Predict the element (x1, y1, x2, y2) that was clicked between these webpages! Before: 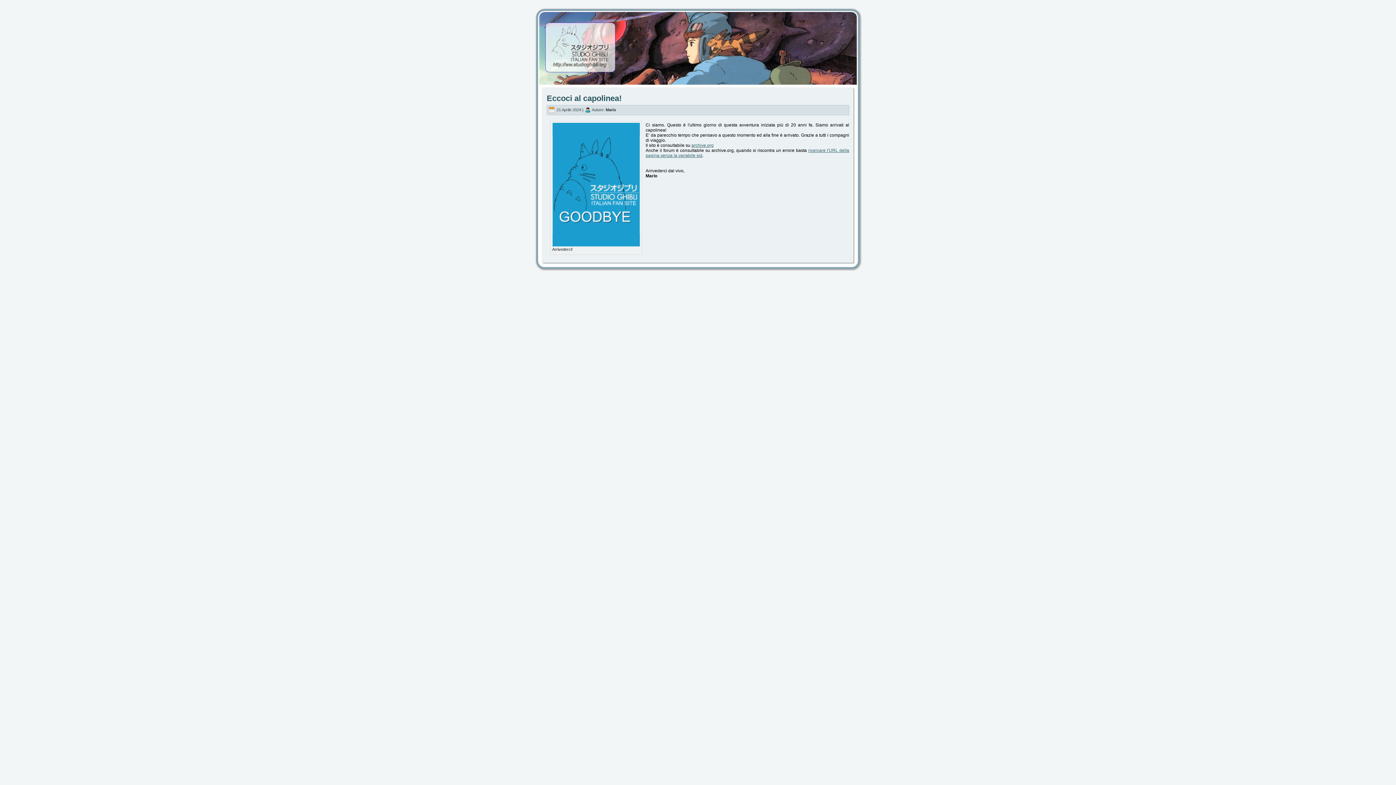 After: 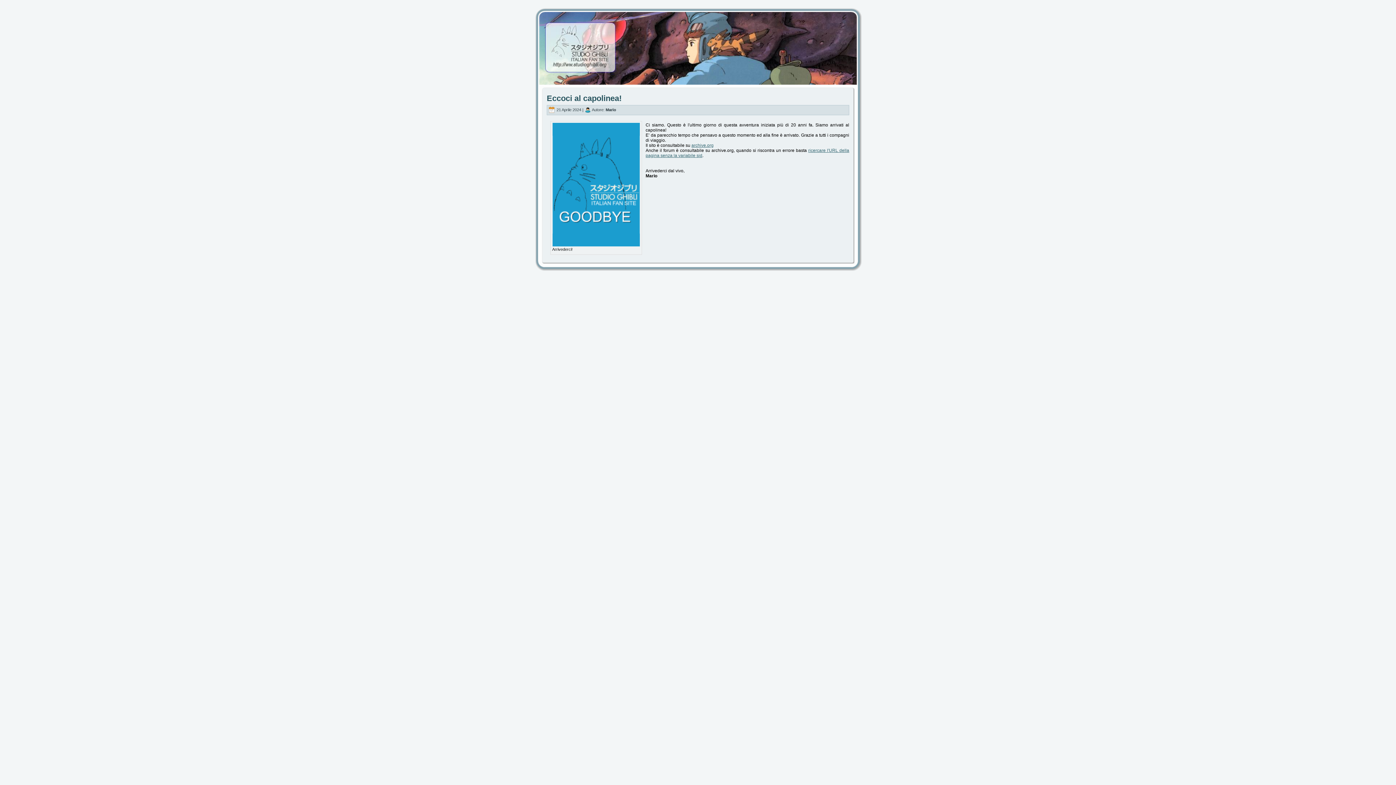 Action: bbox: (546, 93, 621, 103) label: Eccoci al capolinea!